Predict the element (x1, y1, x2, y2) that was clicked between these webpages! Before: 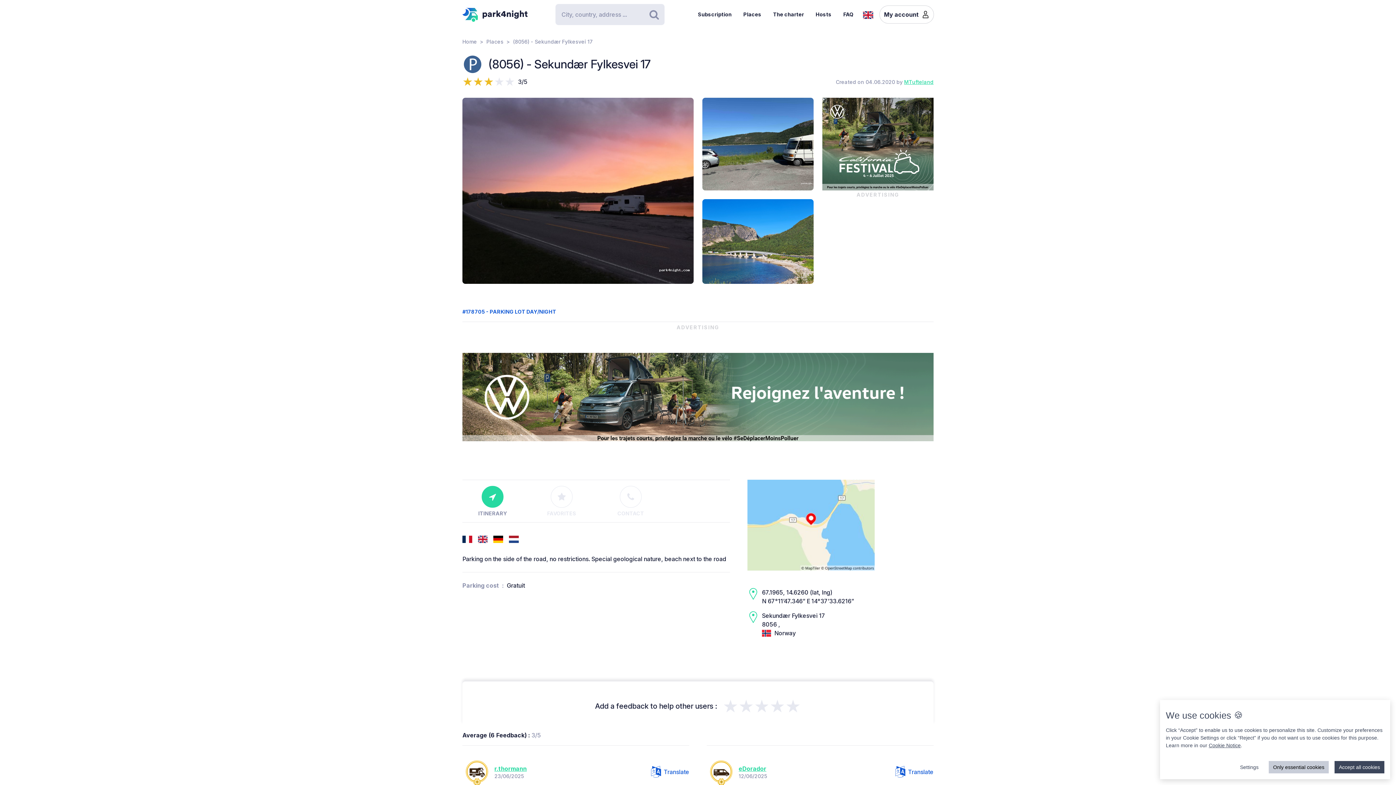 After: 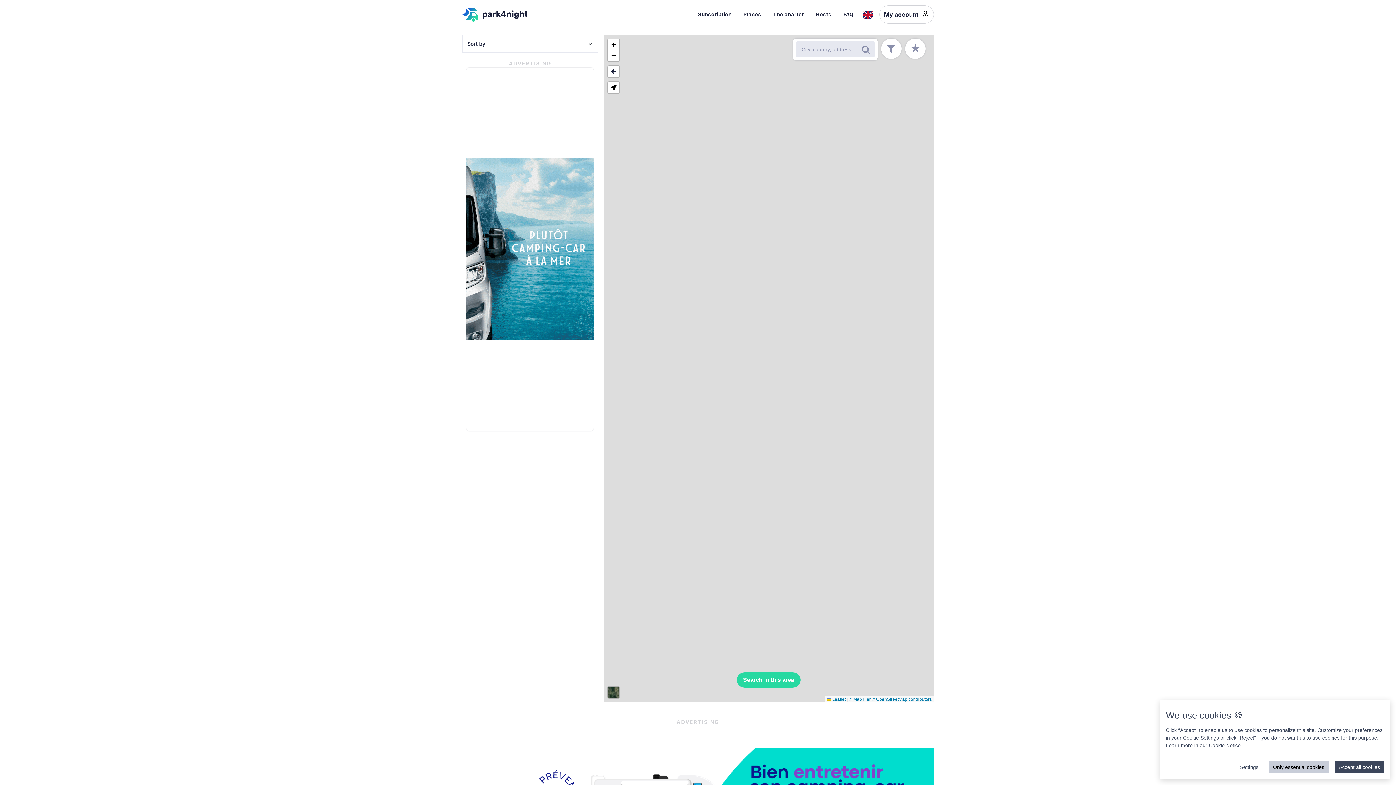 Action: label: Places bbox: (486, 38, 503, 44)